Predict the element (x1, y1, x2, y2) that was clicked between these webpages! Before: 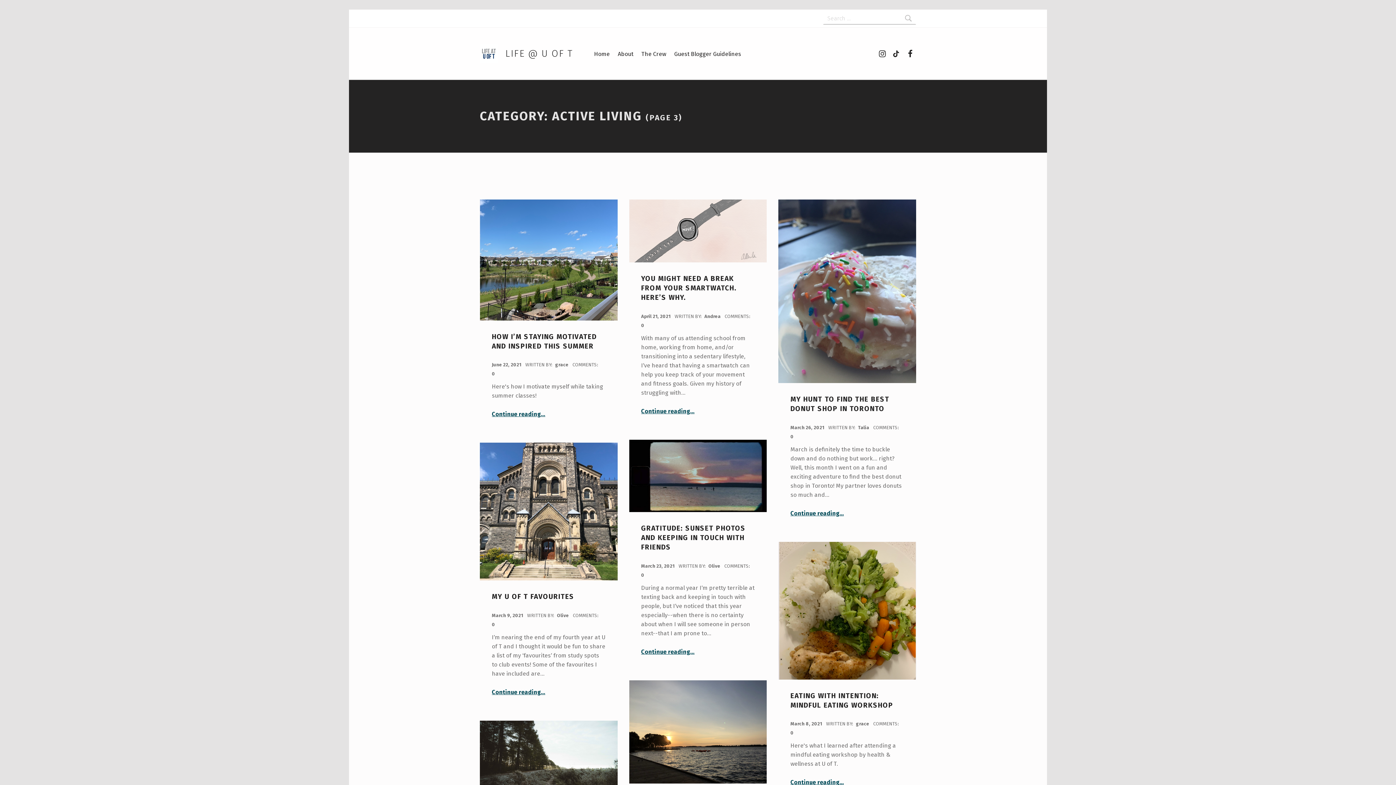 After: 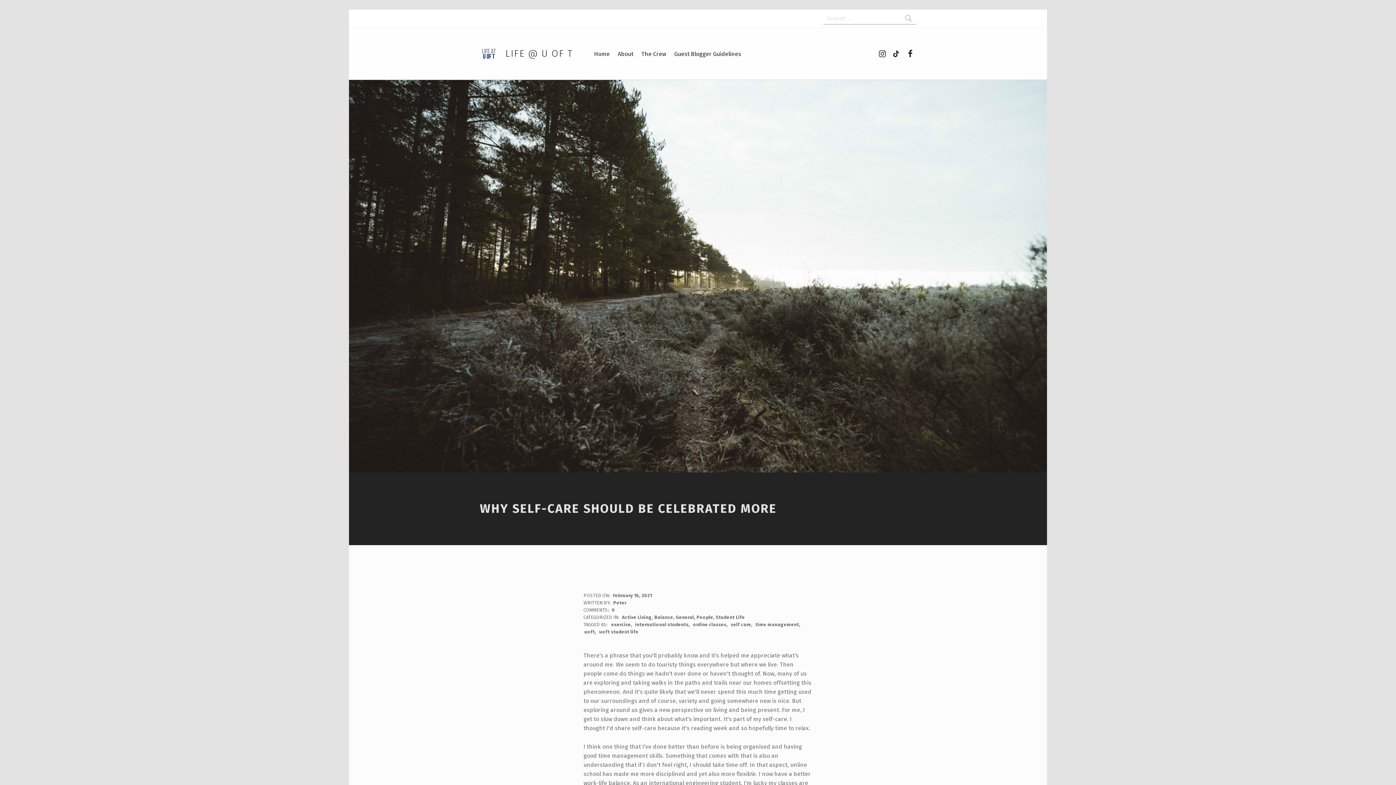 Action: bbox: (480, 720, 617, 812)